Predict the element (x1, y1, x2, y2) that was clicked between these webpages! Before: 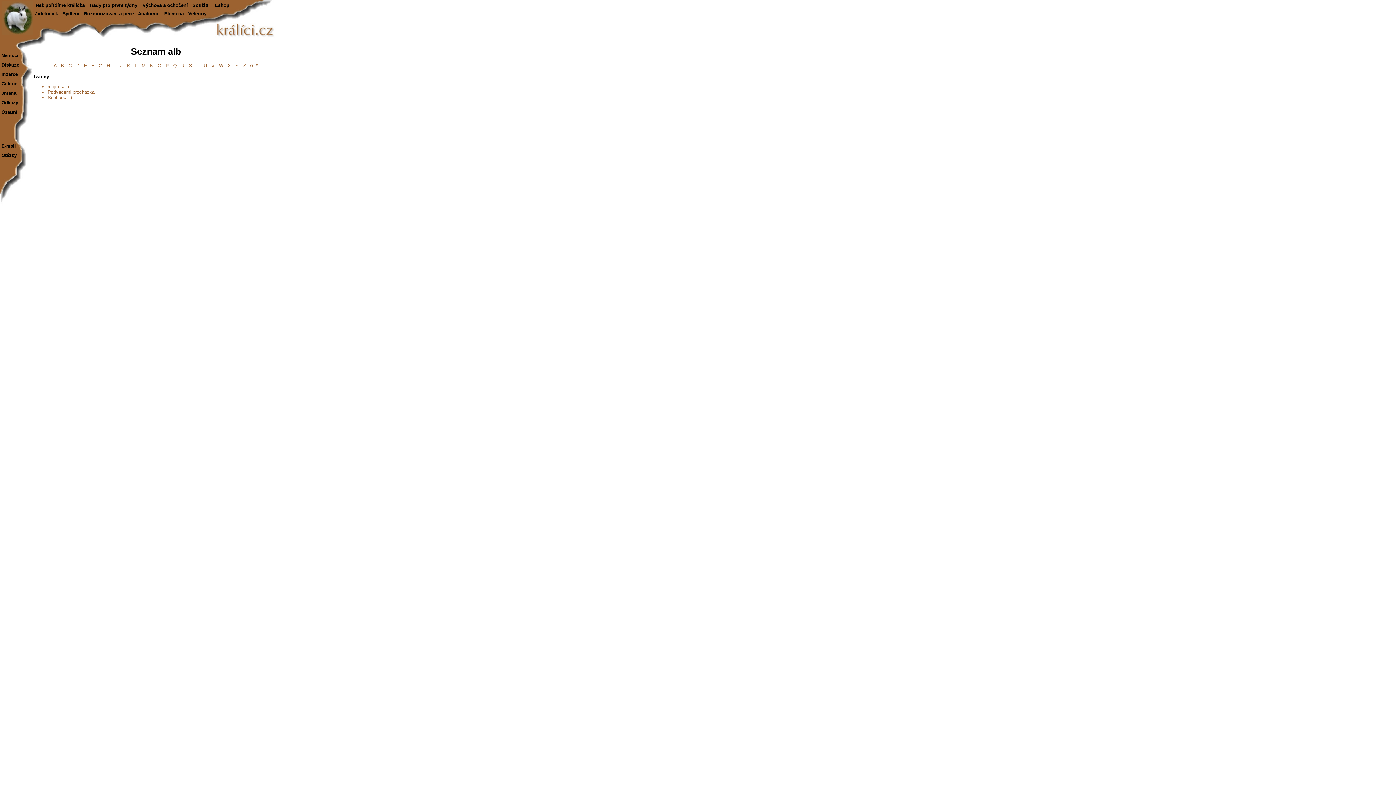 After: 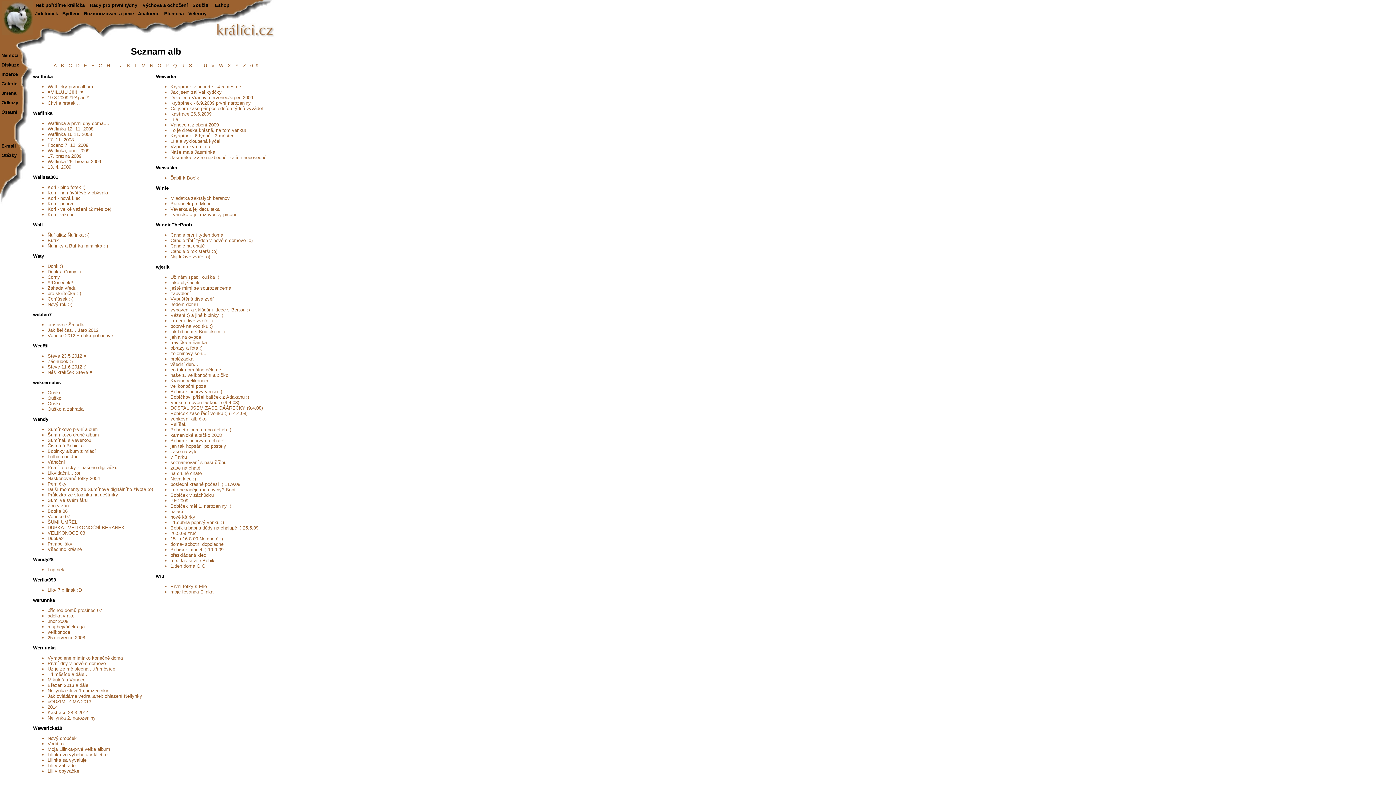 Action: label: W bbox: (219, 62, 223, 68)